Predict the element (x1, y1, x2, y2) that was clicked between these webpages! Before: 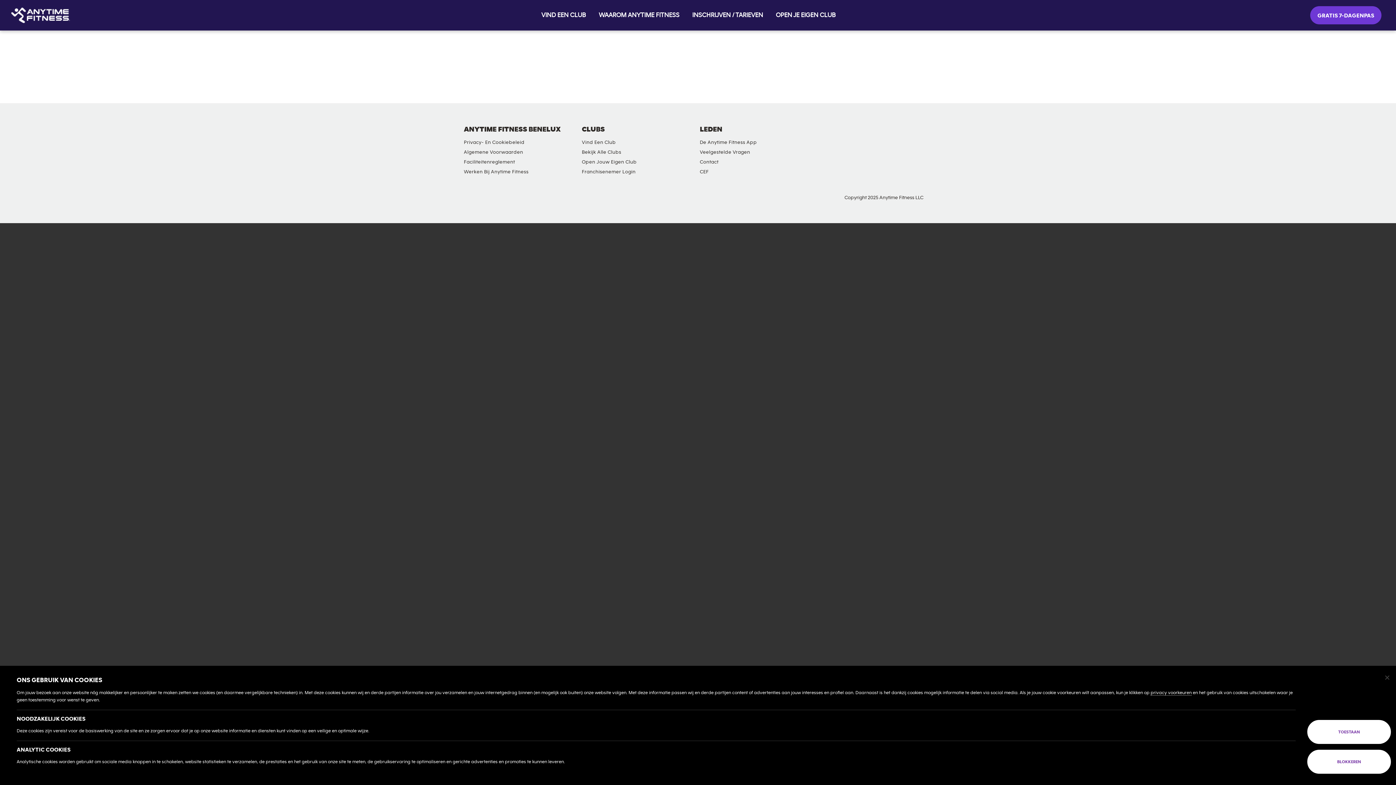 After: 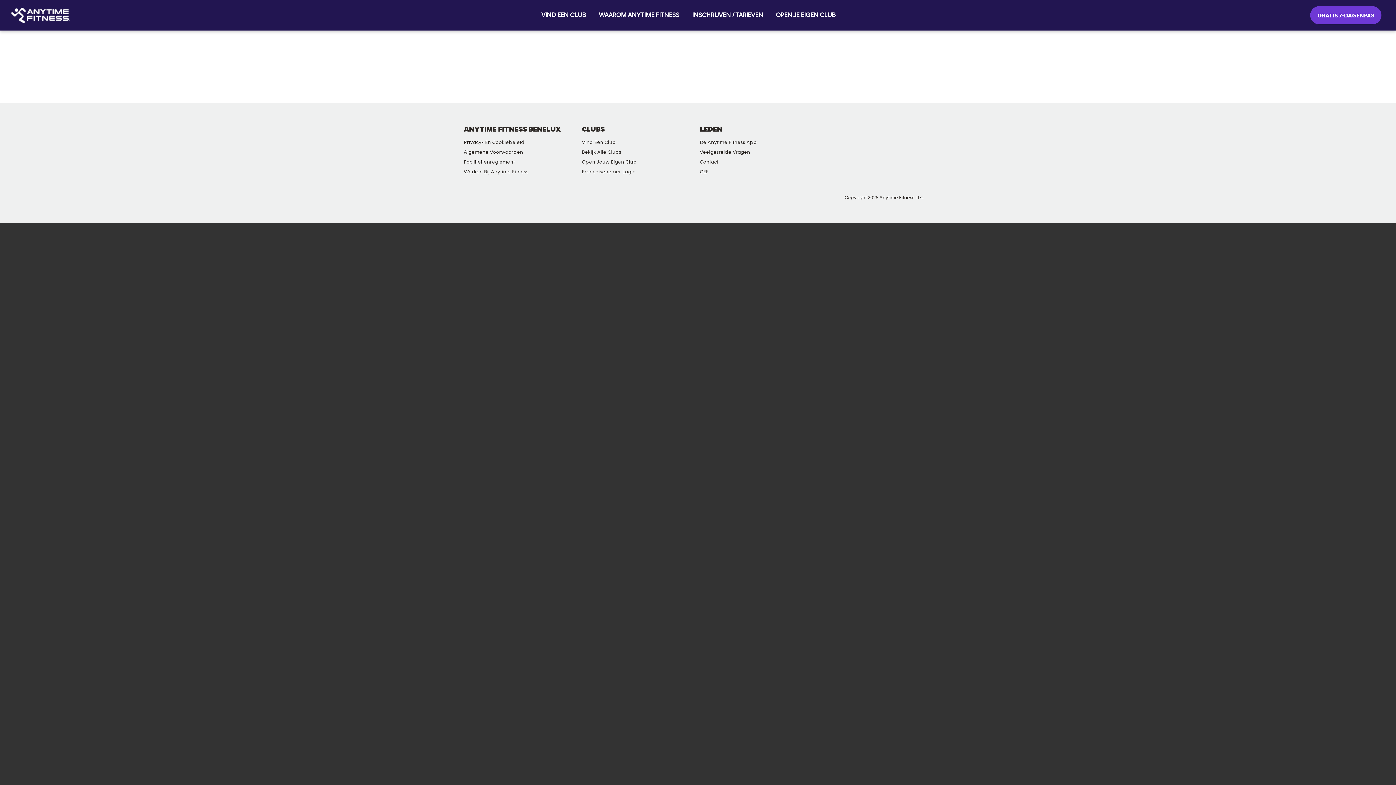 Action: bbox: (1307, 720, 1391, 744) label: Toestaan